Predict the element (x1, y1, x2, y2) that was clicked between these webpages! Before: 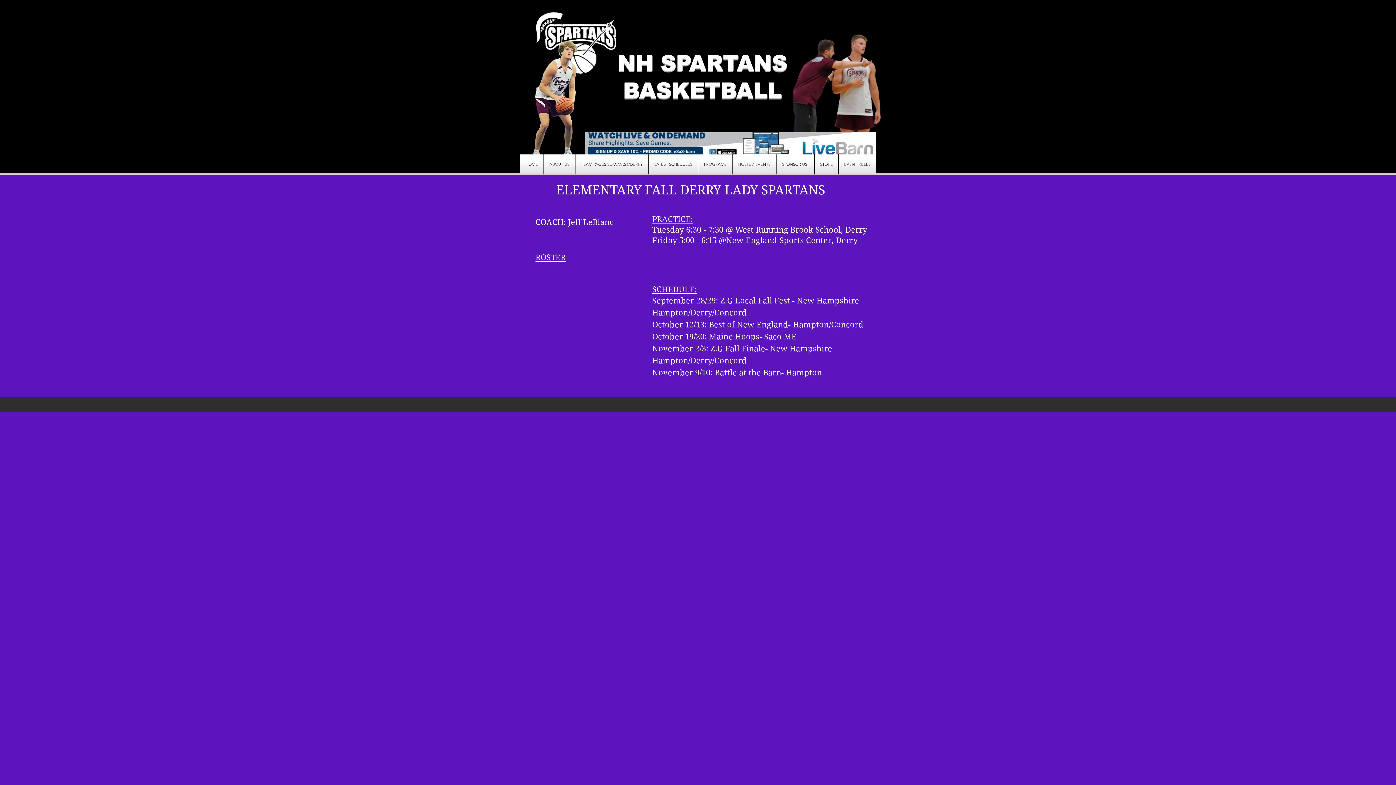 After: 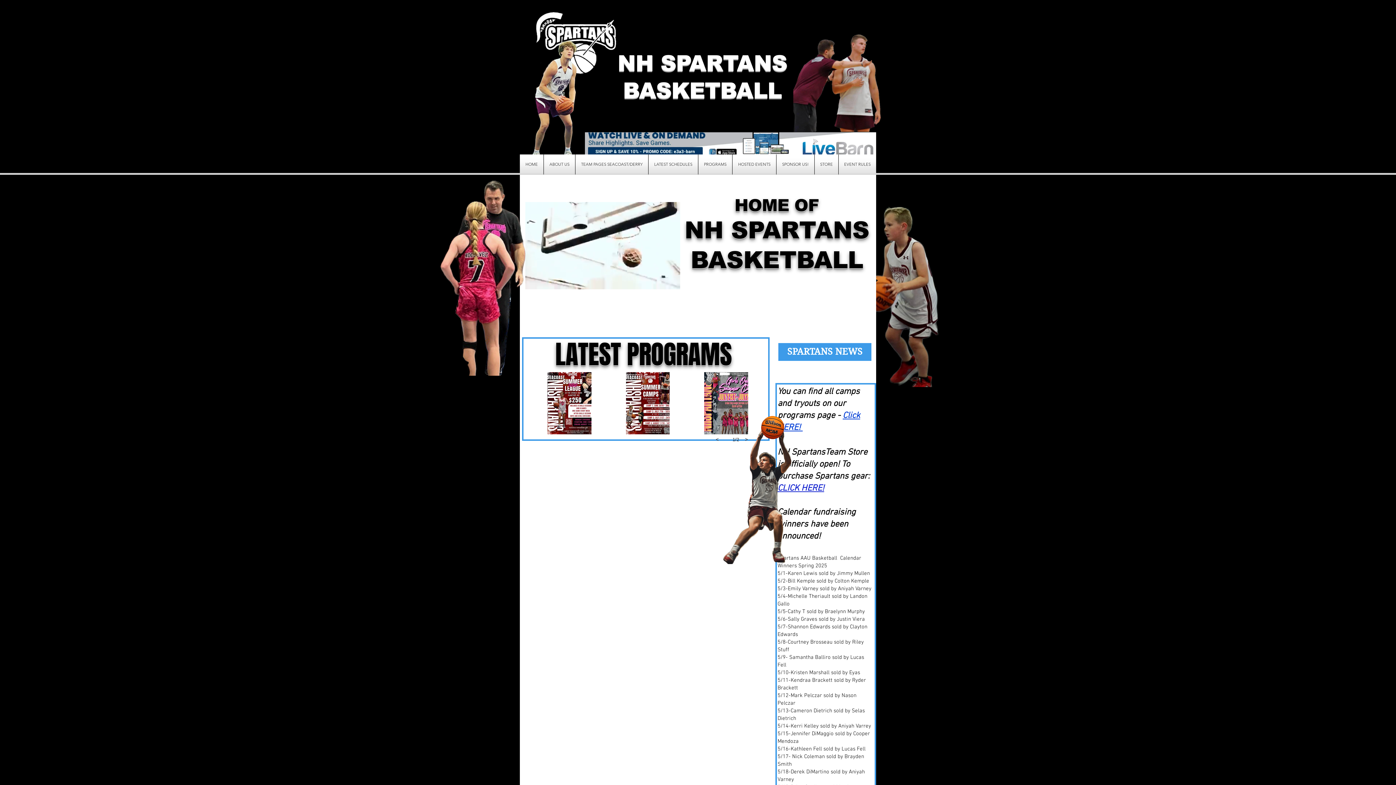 Action: label: HOME bbox: (520, 154, 543, 174)